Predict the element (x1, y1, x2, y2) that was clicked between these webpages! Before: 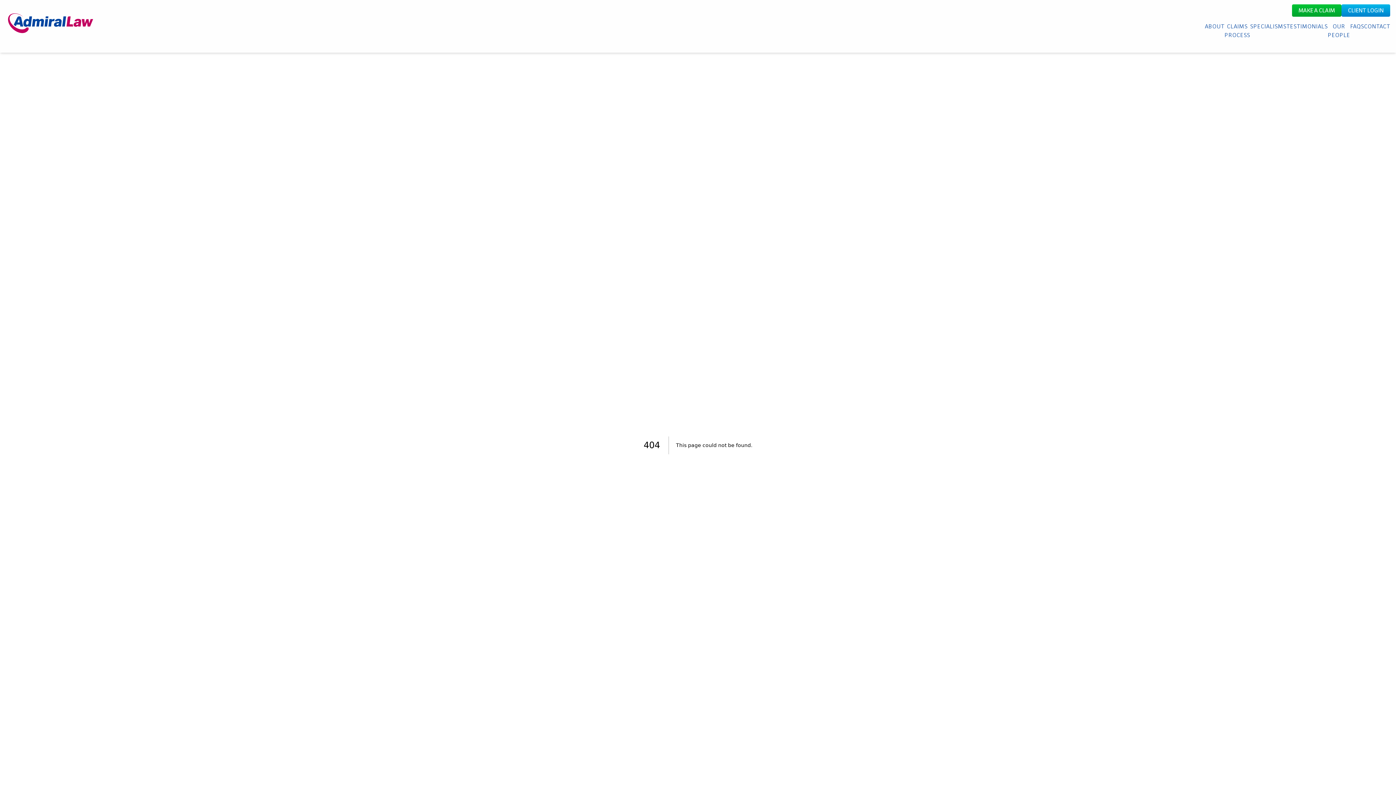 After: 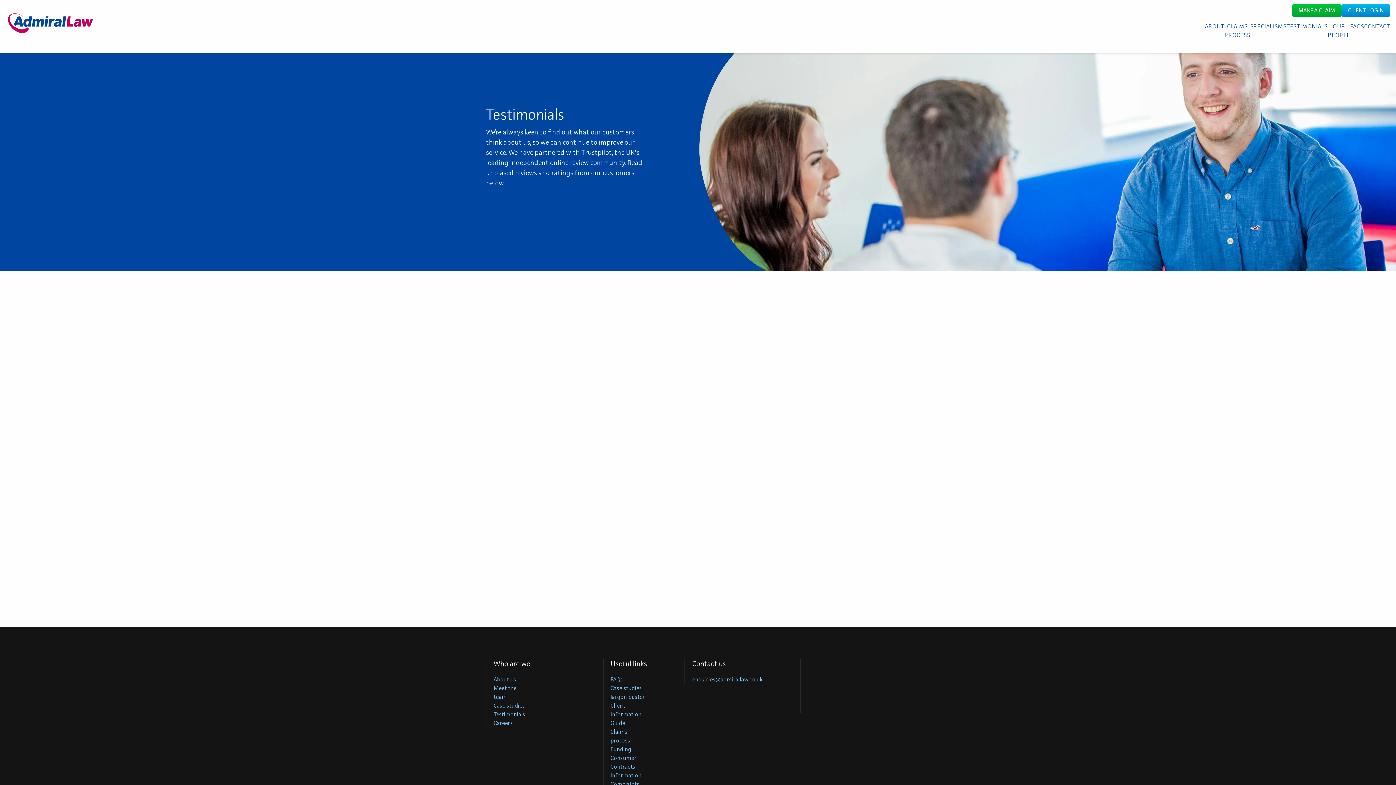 Action: bbox: (1286, 22, 1328, 32) label: TESTIMONIALS